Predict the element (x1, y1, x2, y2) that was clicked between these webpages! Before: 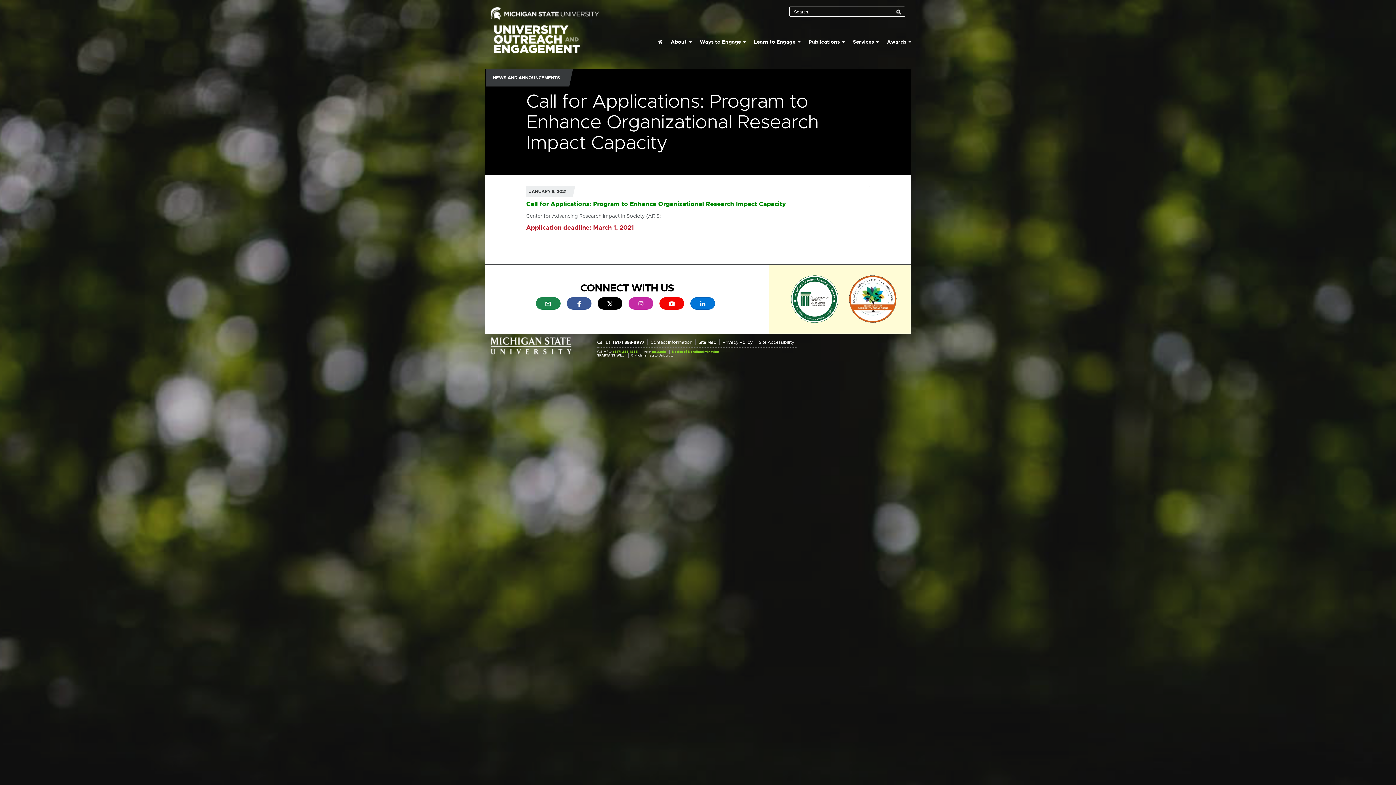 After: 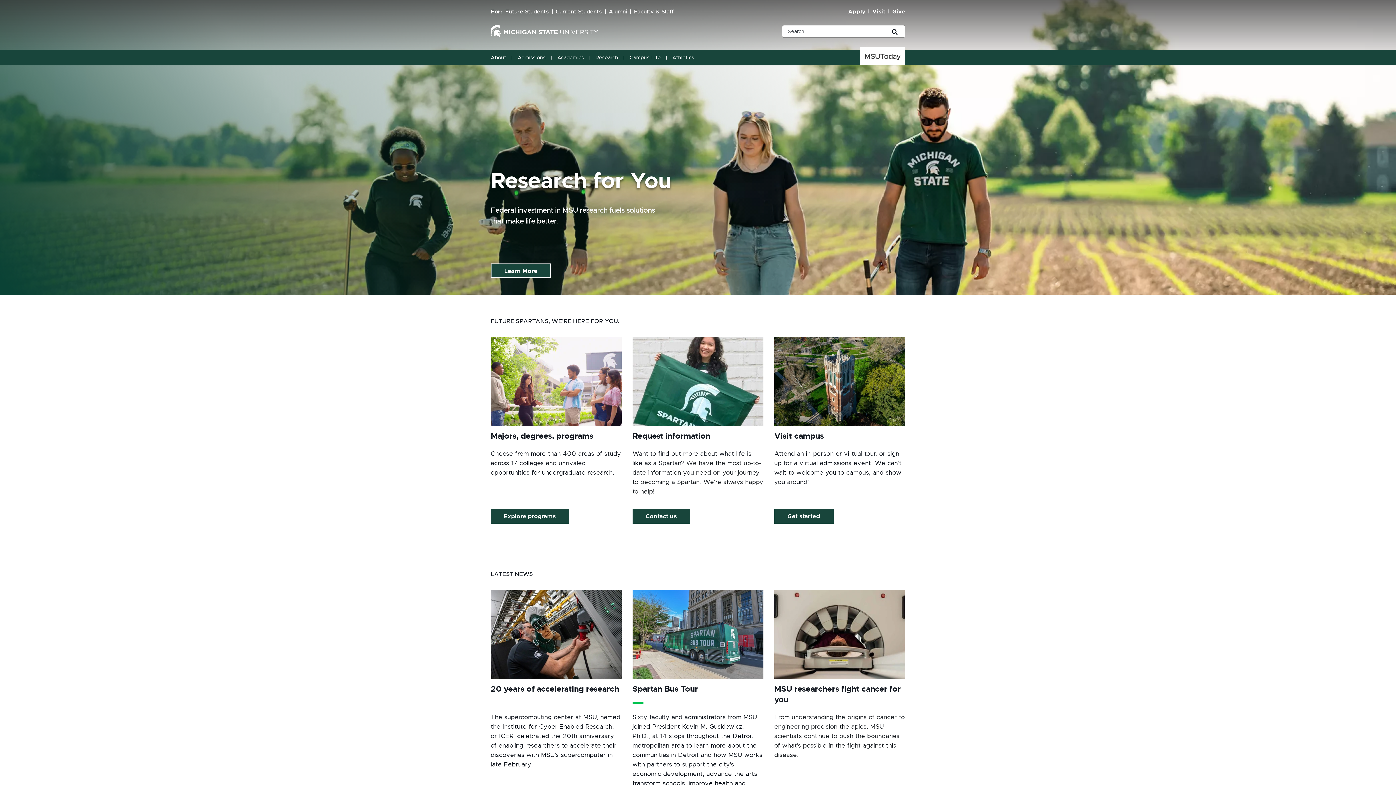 Action: bbox: (490, 337, 586, 354)